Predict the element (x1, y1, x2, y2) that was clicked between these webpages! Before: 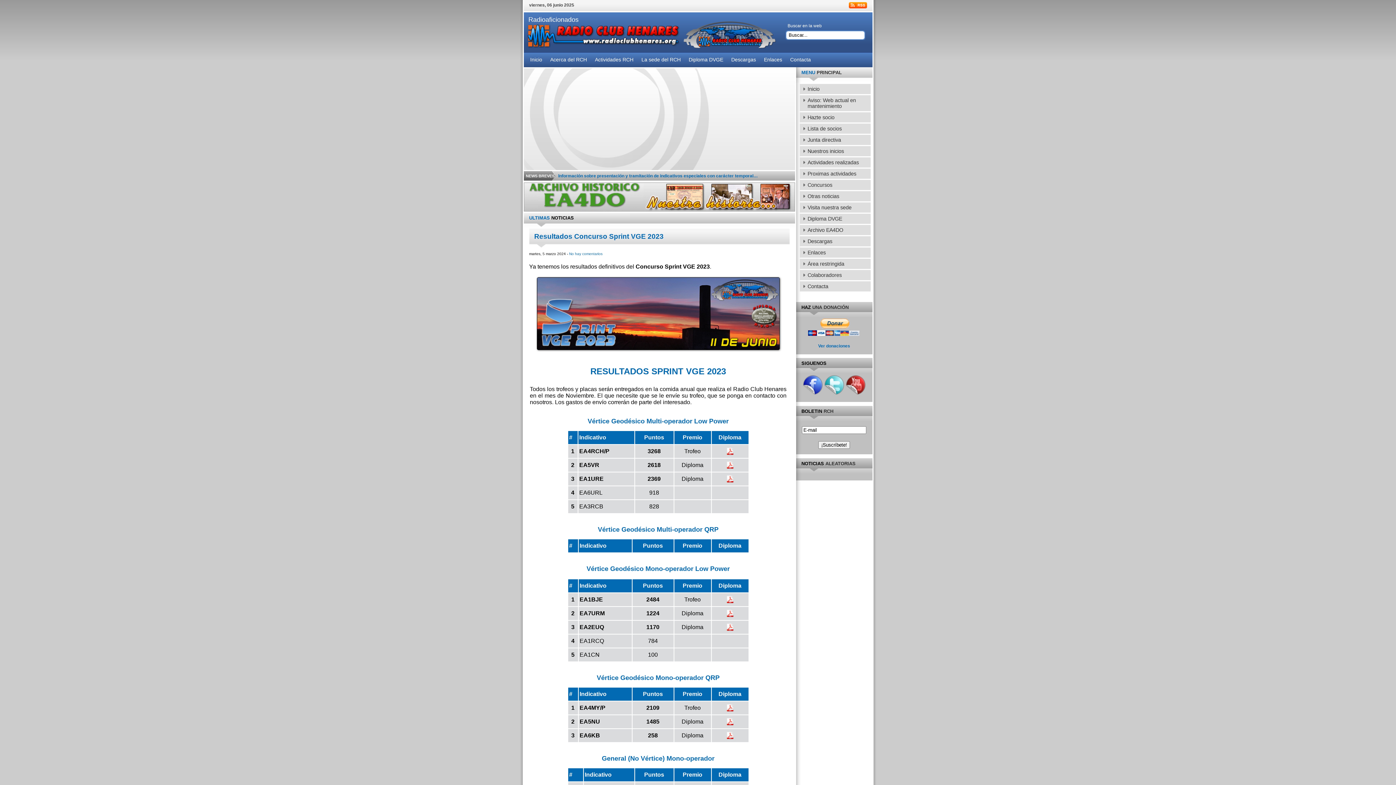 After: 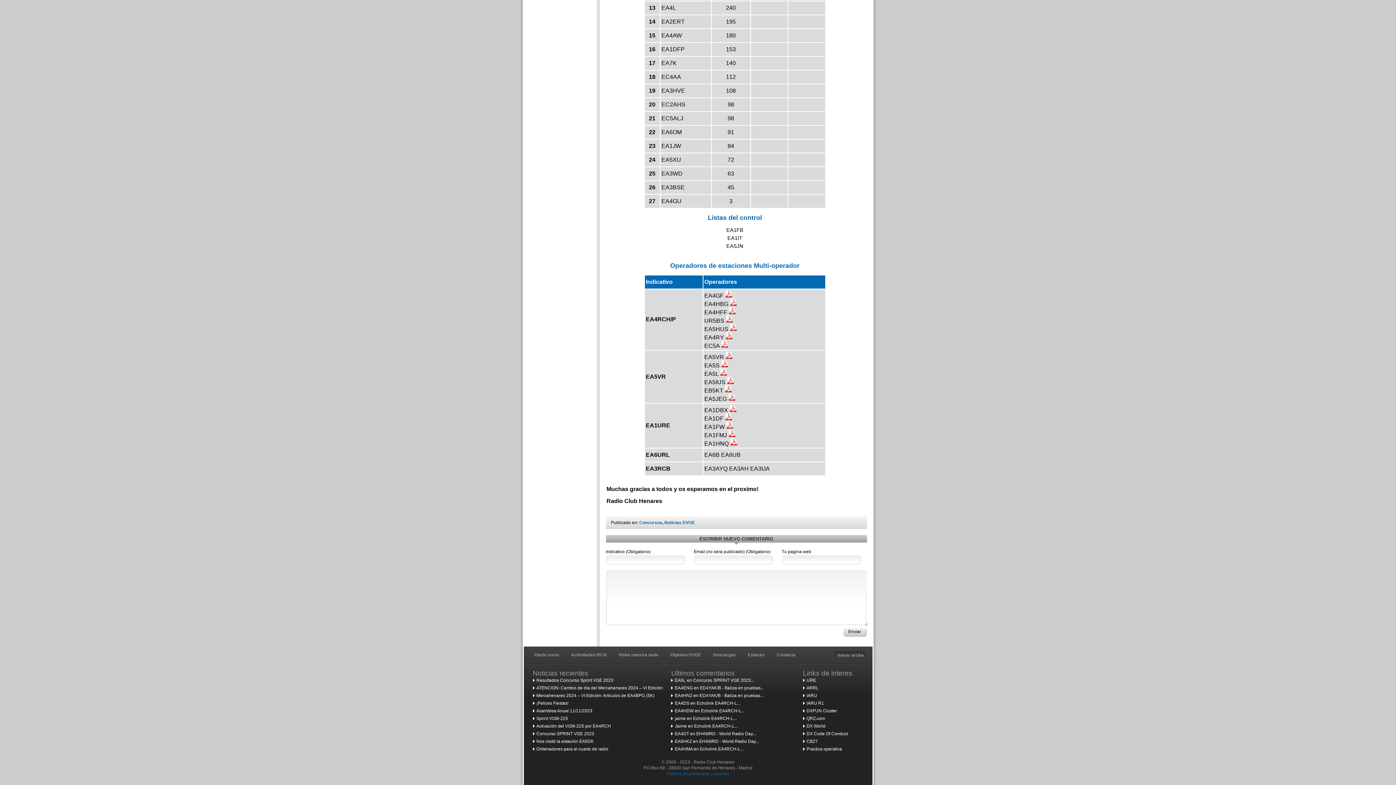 Action: bbox: (569, 252, 602, 256) label: No hay comentarios